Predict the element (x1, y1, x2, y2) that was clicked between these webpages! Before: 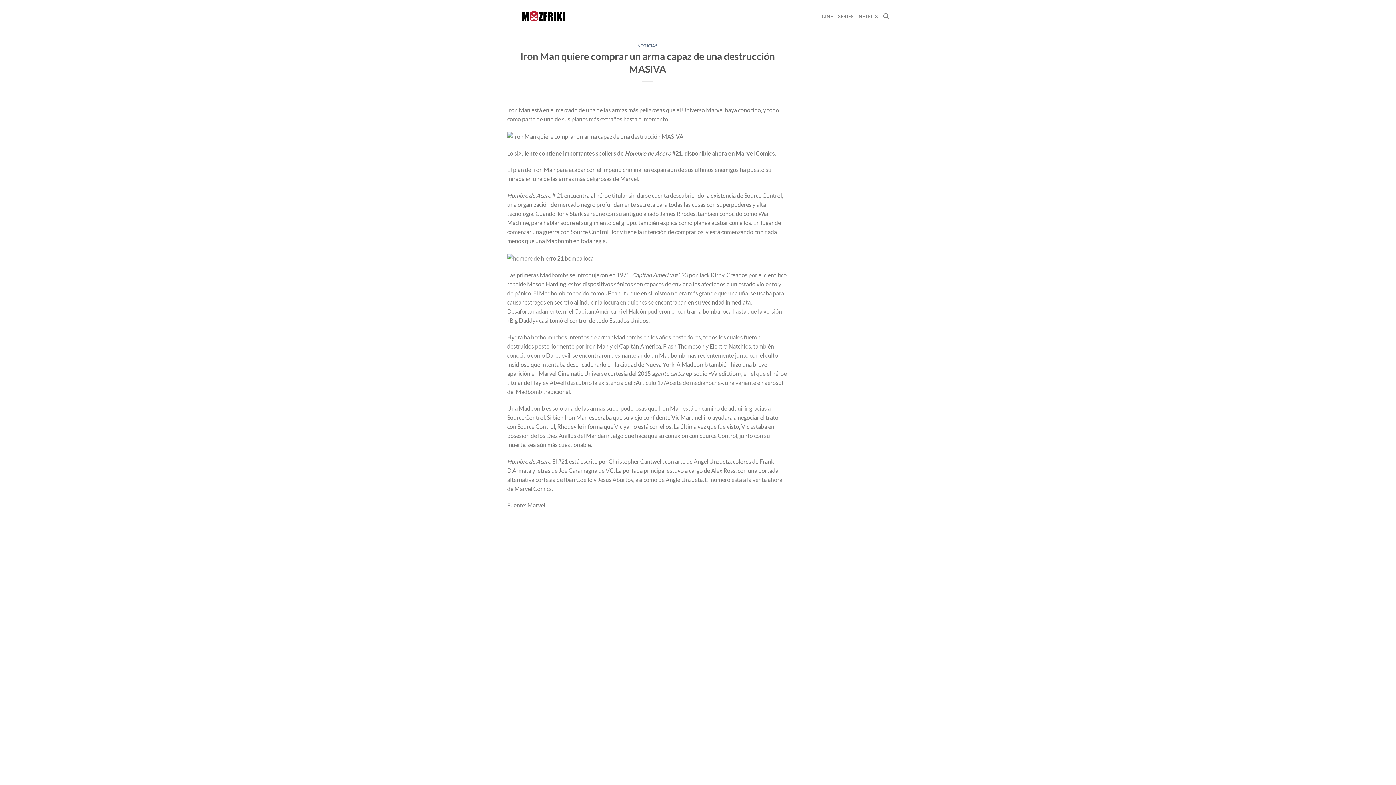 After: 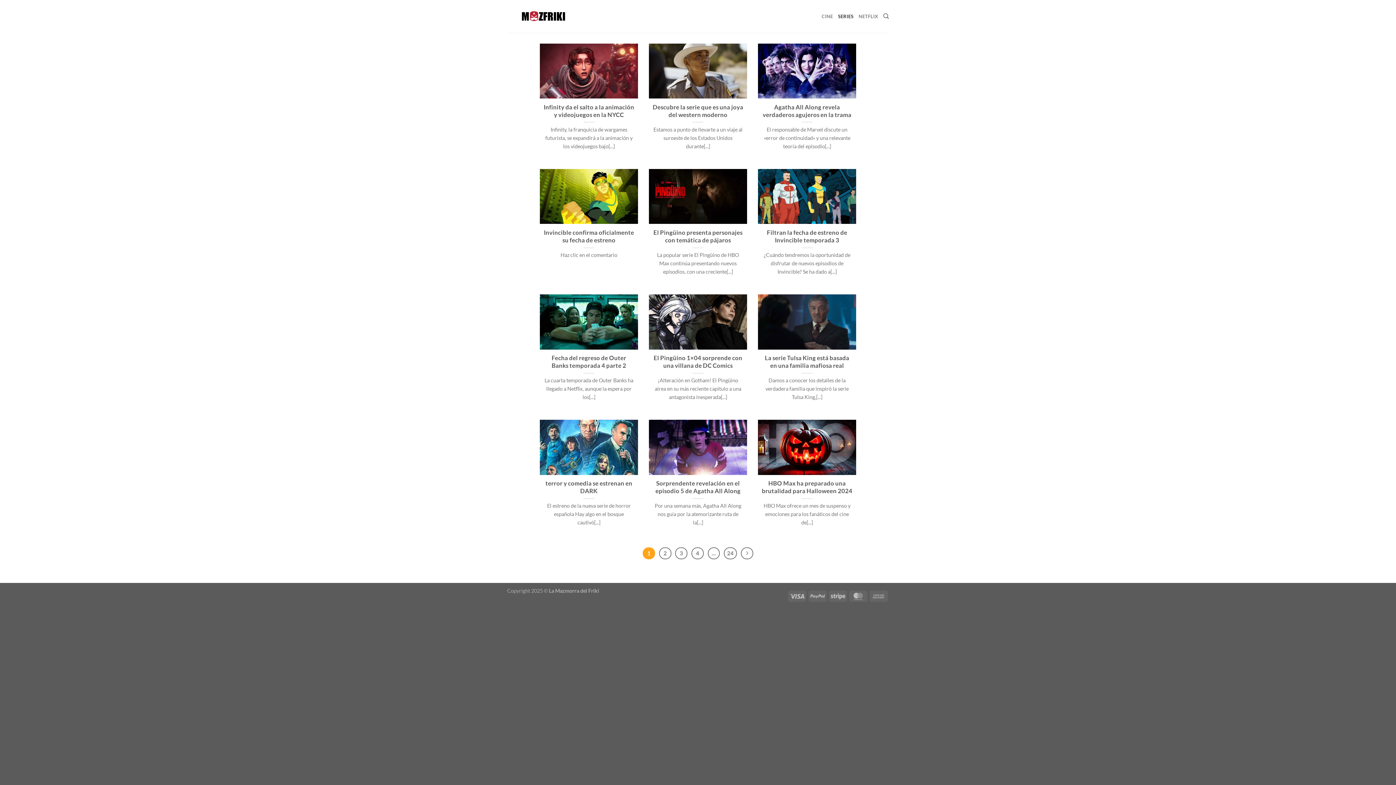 Action: bbox: (838, 9, 853, 23) label: SERIES